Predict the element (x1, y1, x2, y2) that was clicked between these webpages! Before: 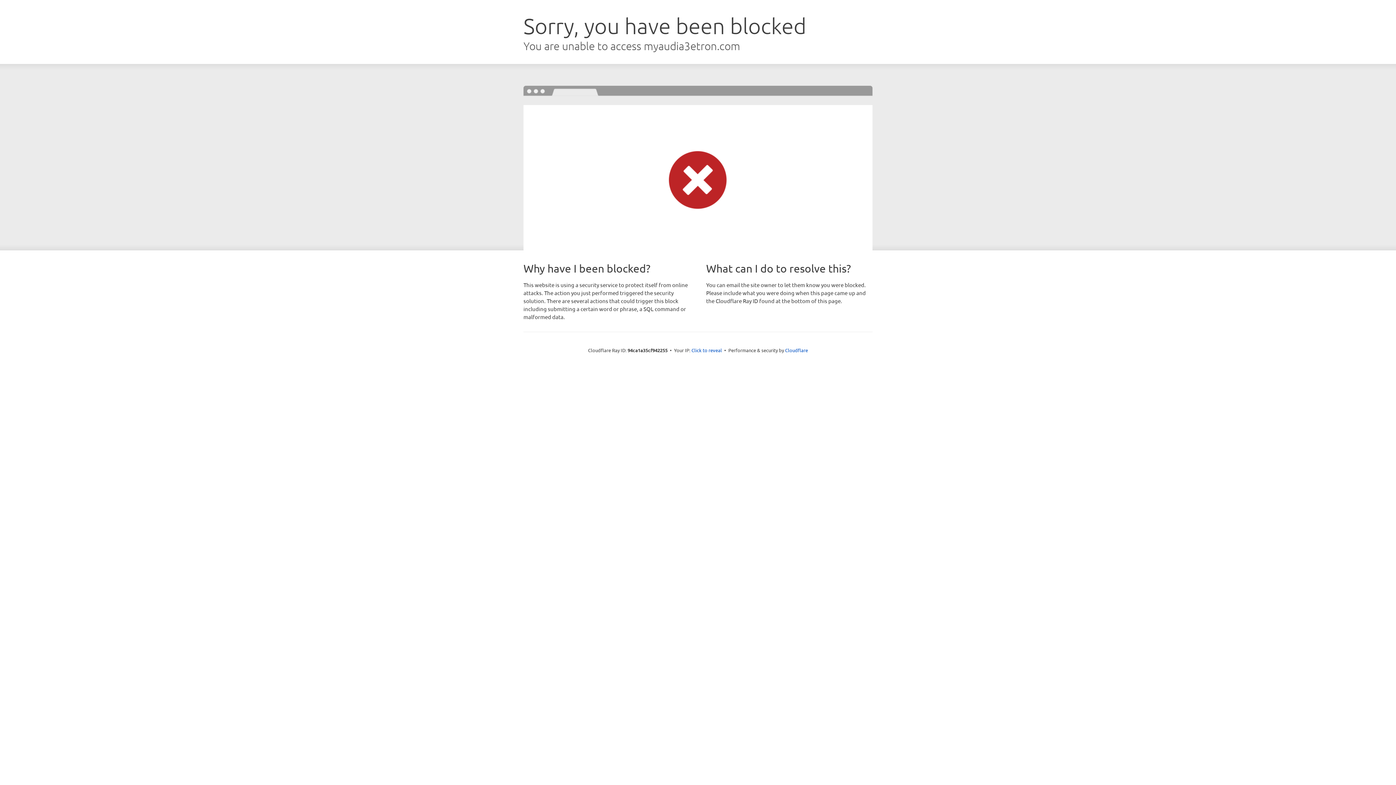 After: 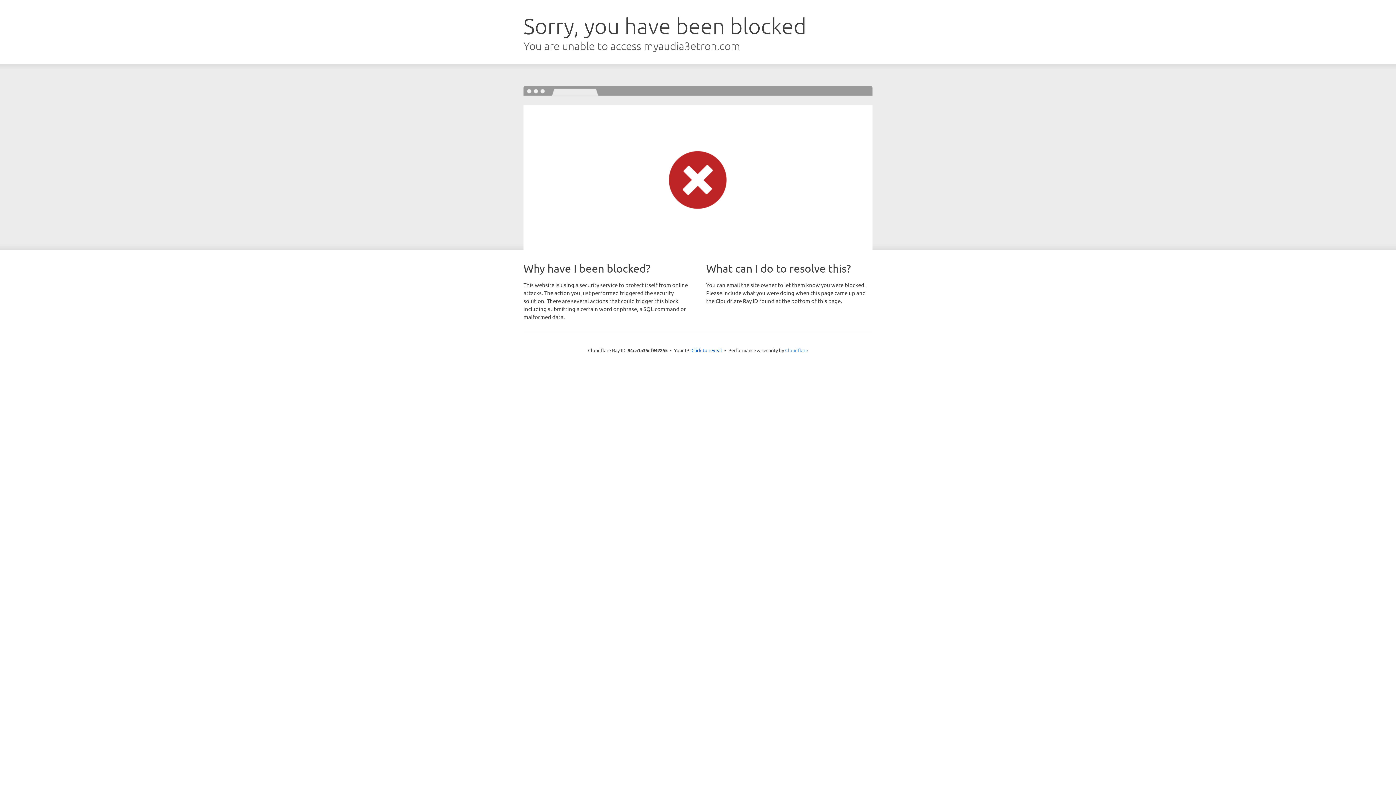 Action: label: Cloudflare bbox: (785, 347, 808, 353)